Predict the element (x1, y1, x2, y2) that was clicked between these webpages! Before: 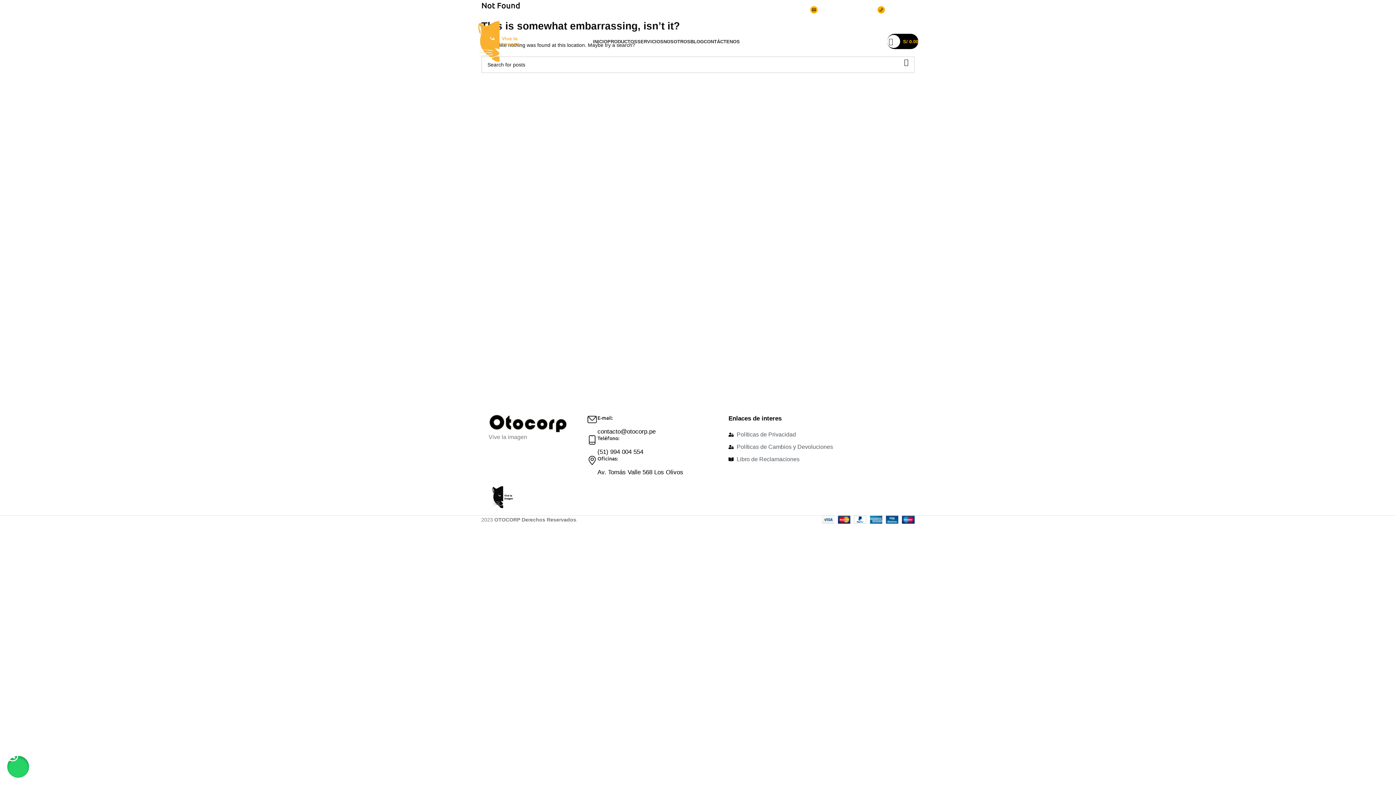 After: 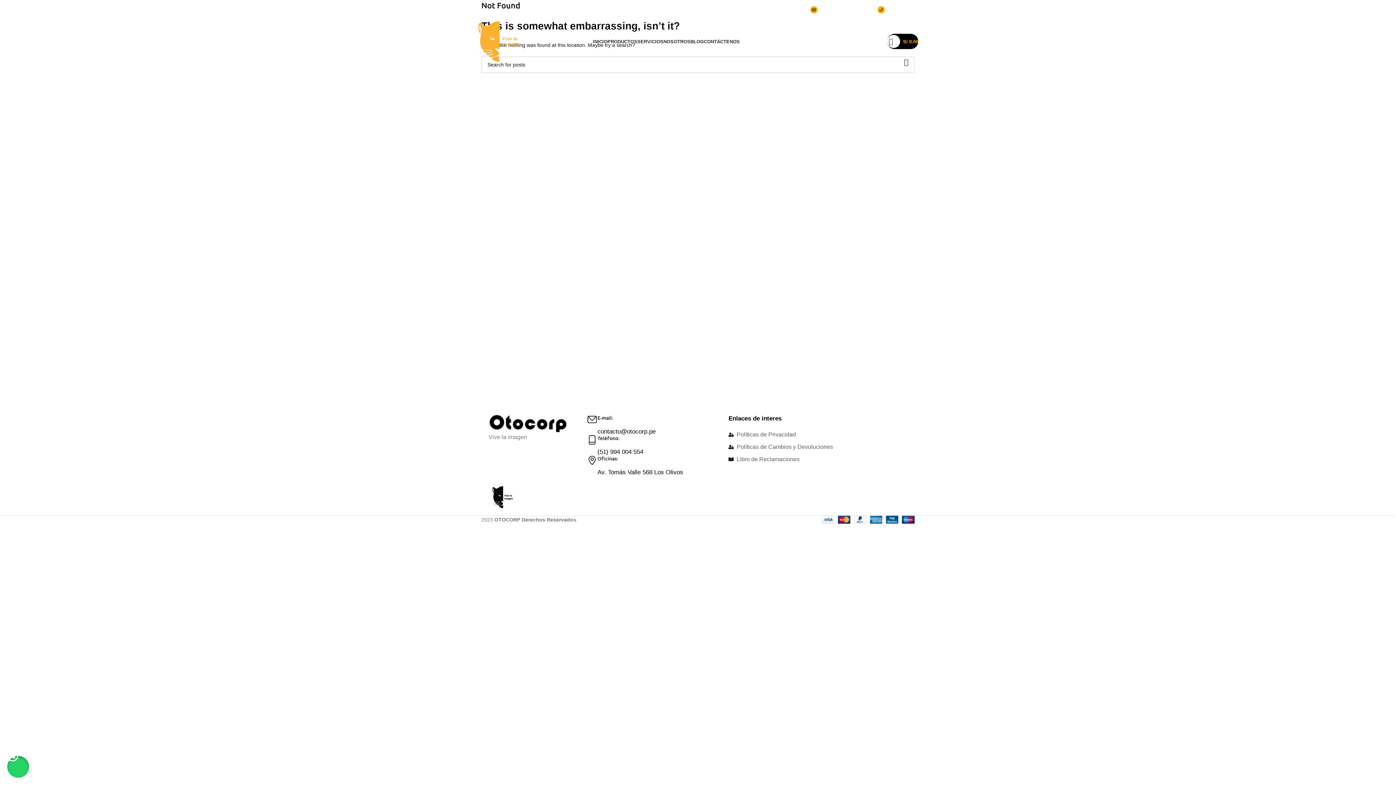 Action: bbox: (497, 441, 501, 446) label: Pinterest social link